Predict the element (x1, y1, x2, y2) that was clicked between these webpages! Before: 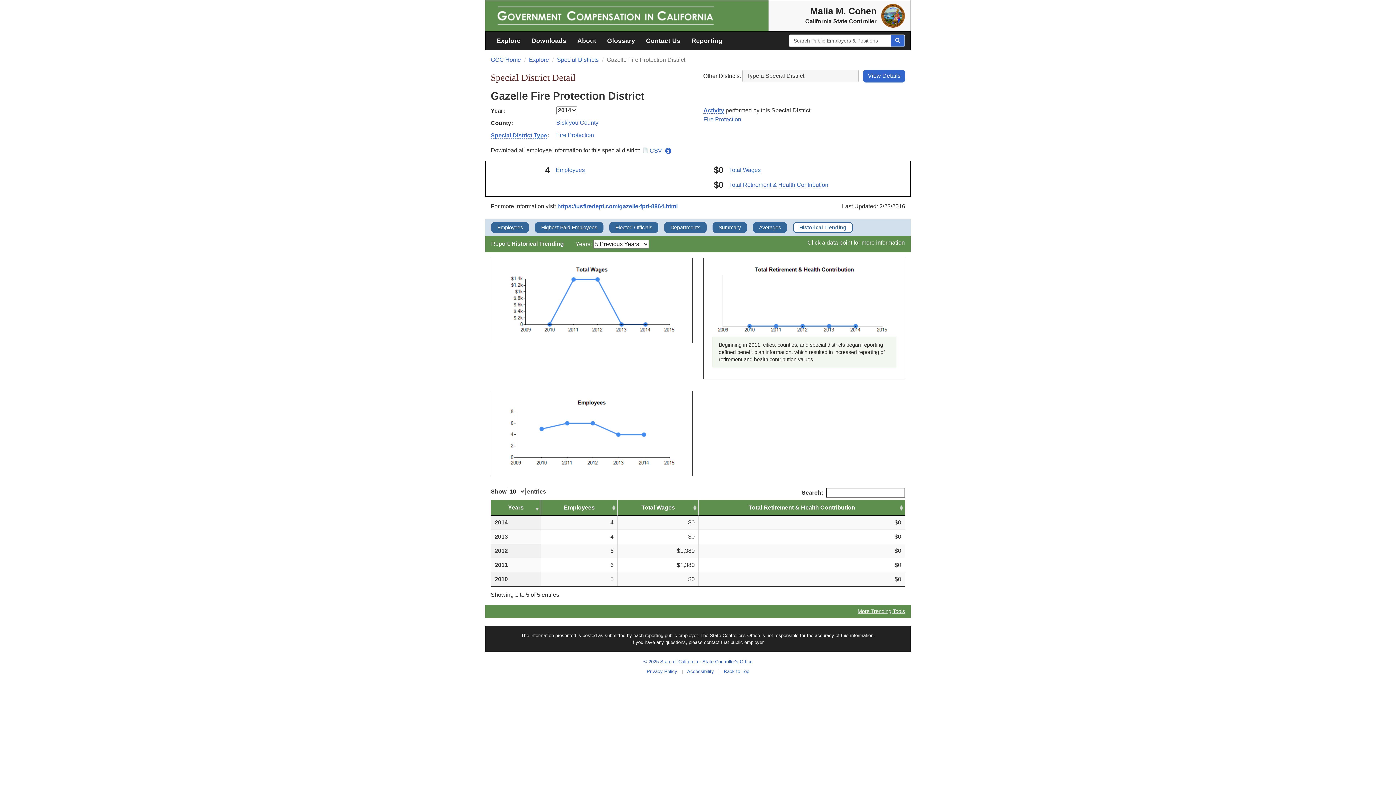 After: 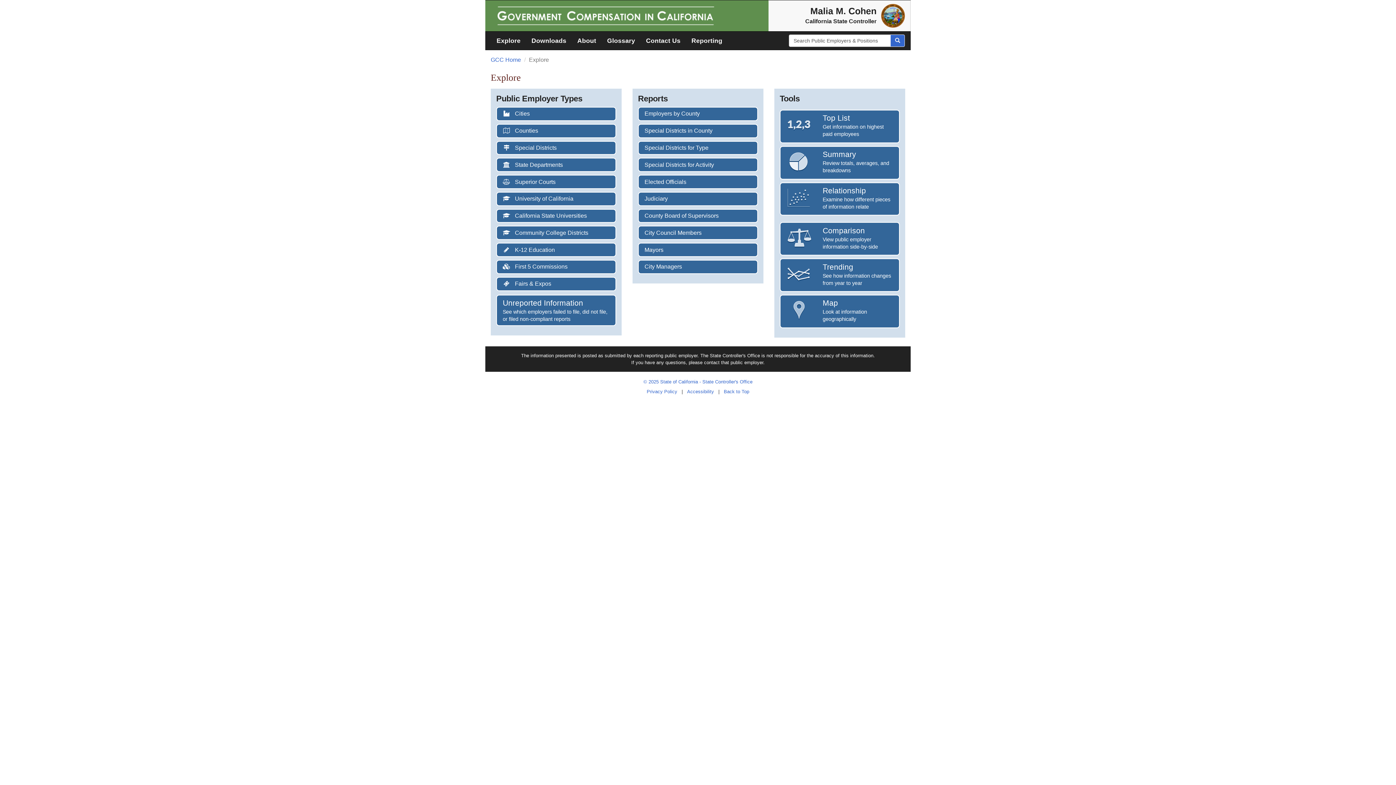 Action: bbox: (491, 31, 526, 49) label: Explore